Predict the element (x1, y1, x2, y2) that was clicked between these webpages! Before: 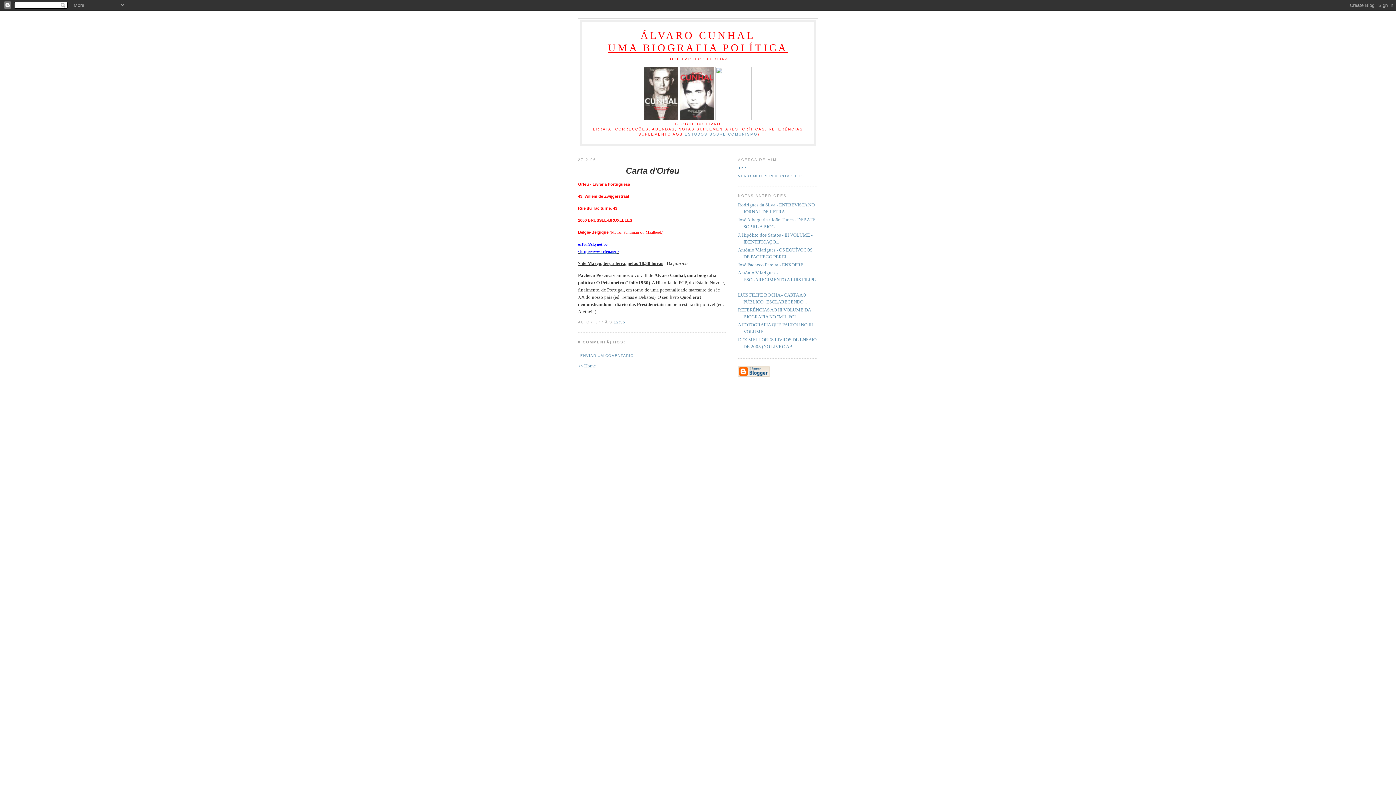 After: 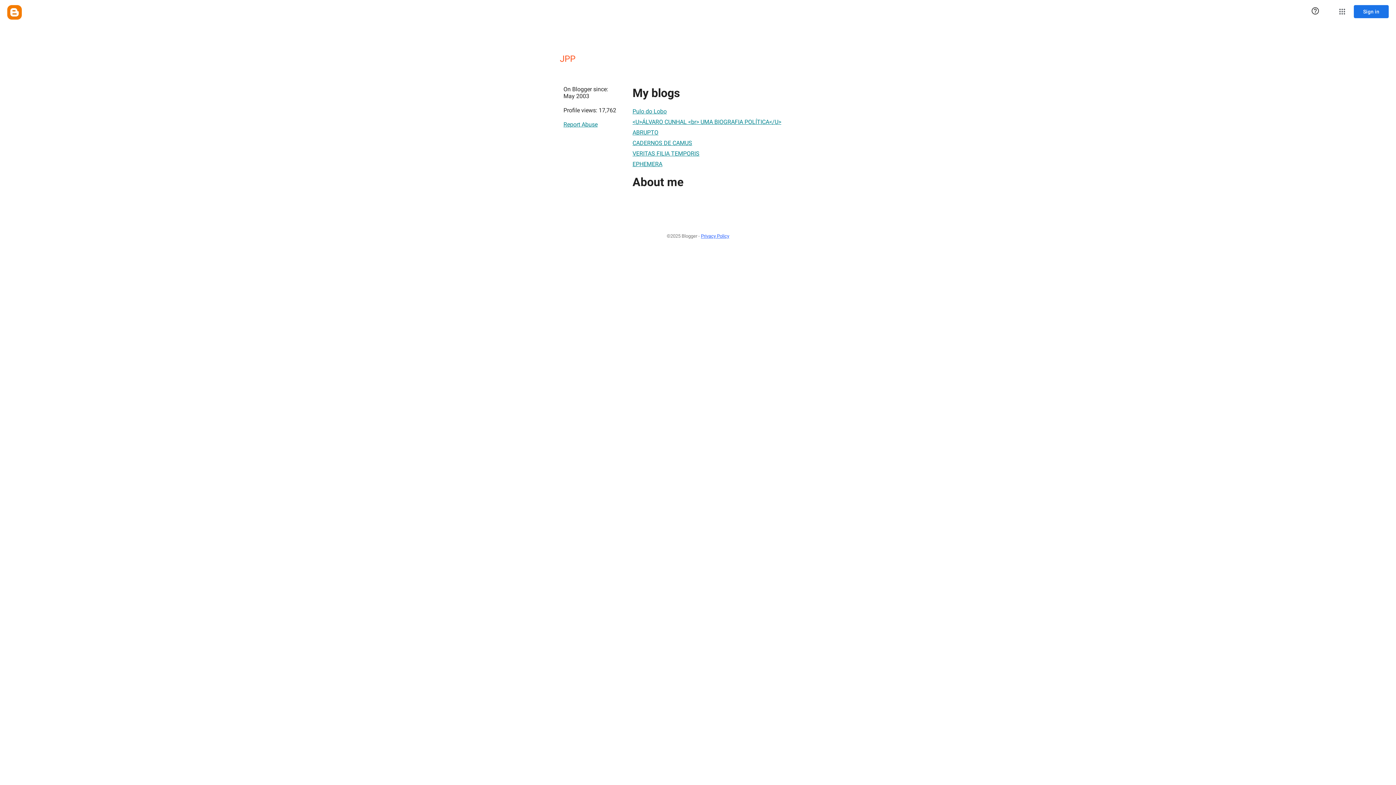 Action: label: JPP bbox: (738, 166, 746, 170)